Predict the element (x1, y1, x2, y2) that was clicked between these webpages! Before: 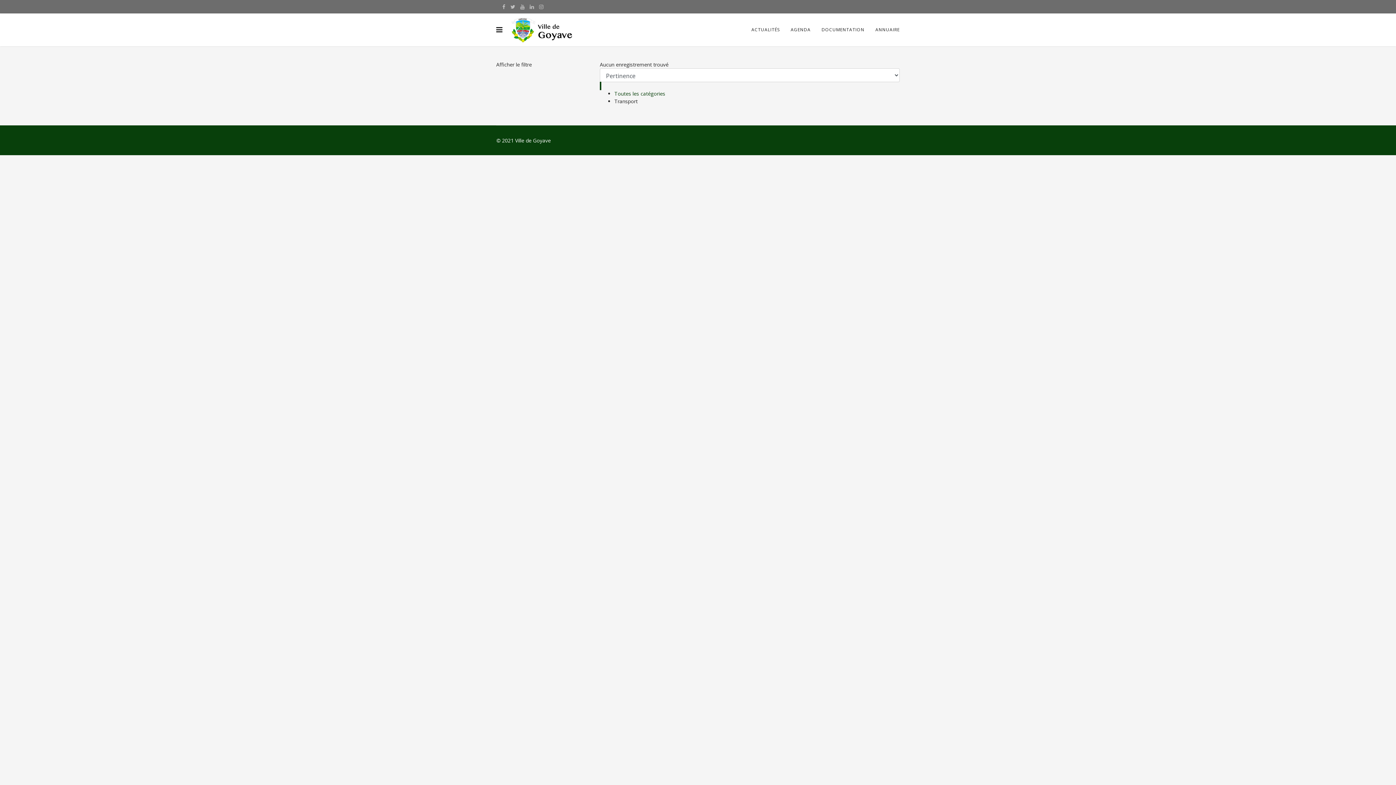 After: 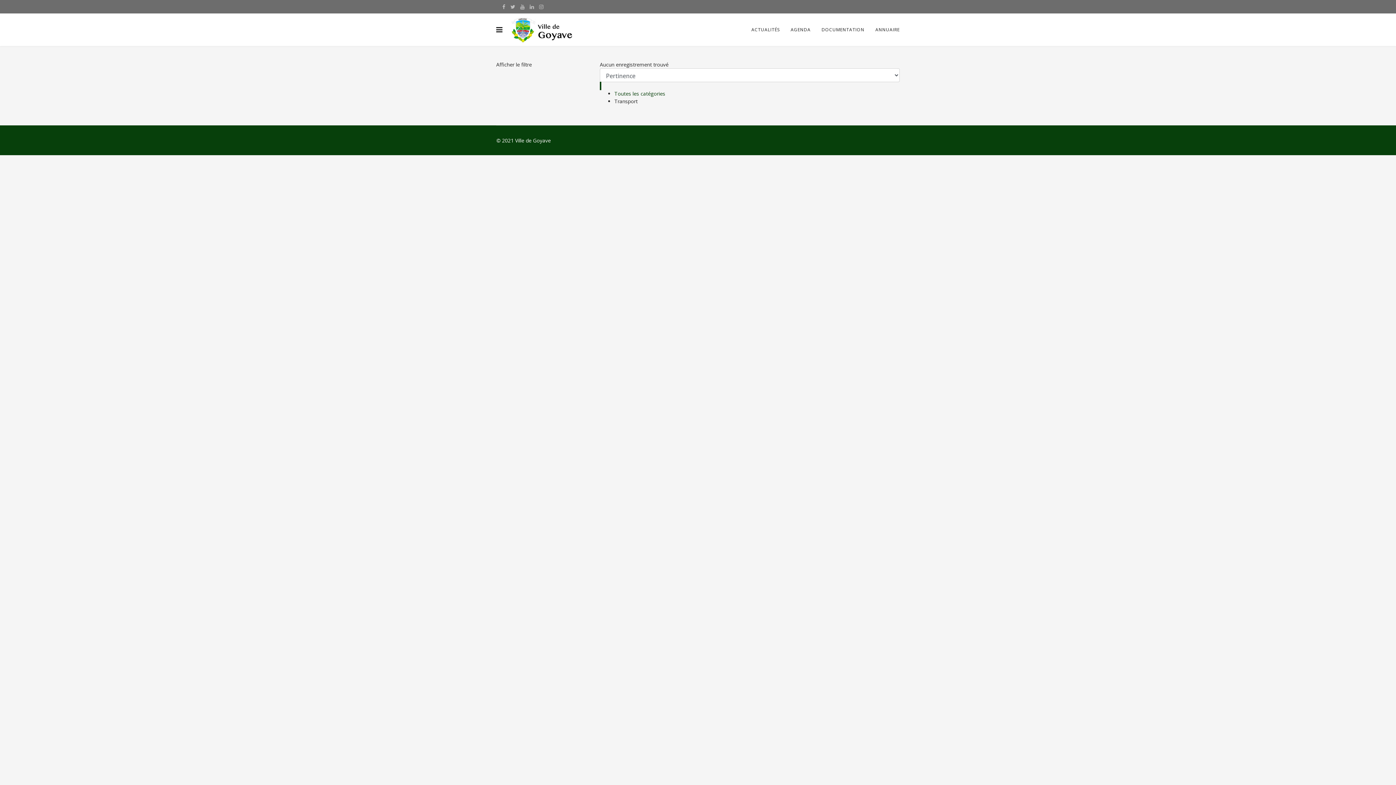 Action: label: LinkedIn bbox: (529, 3, 534, 10)